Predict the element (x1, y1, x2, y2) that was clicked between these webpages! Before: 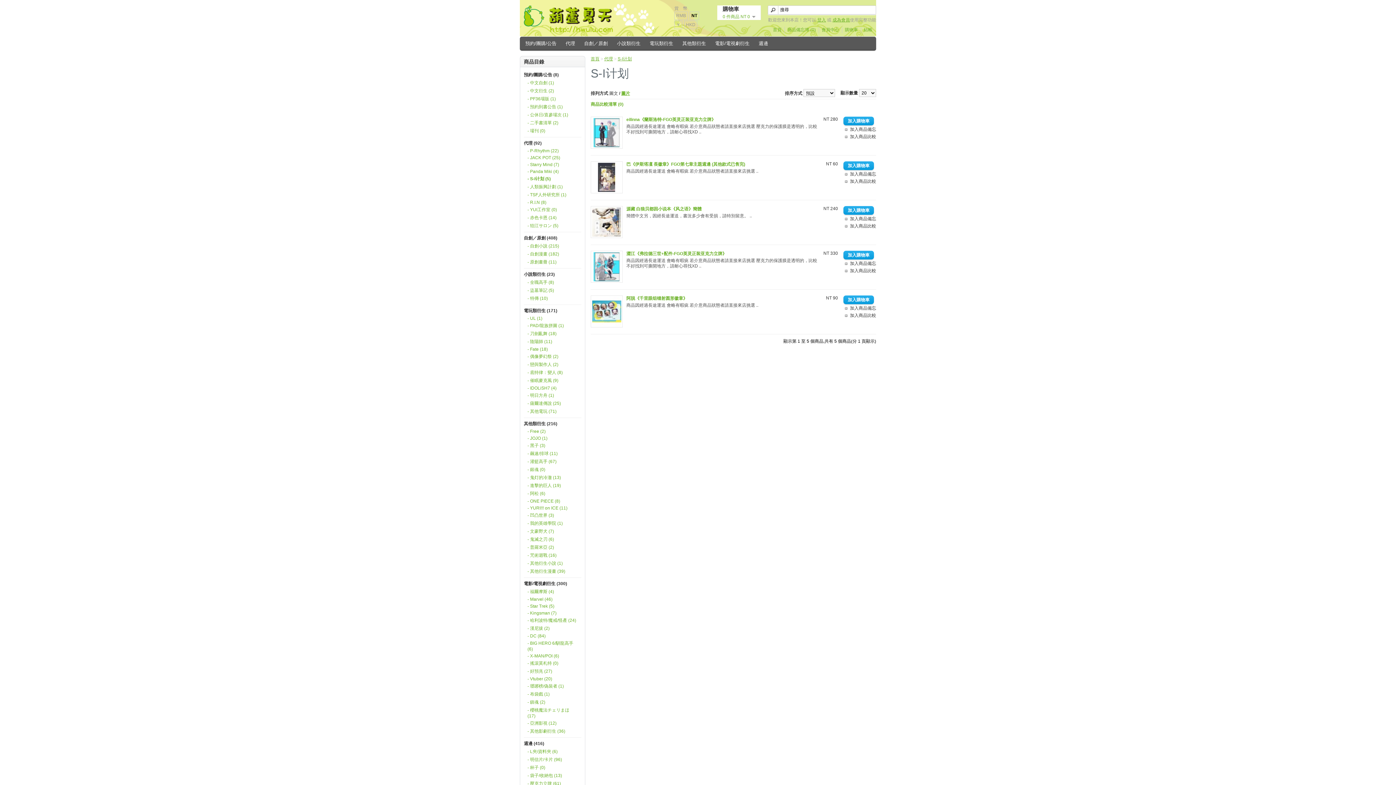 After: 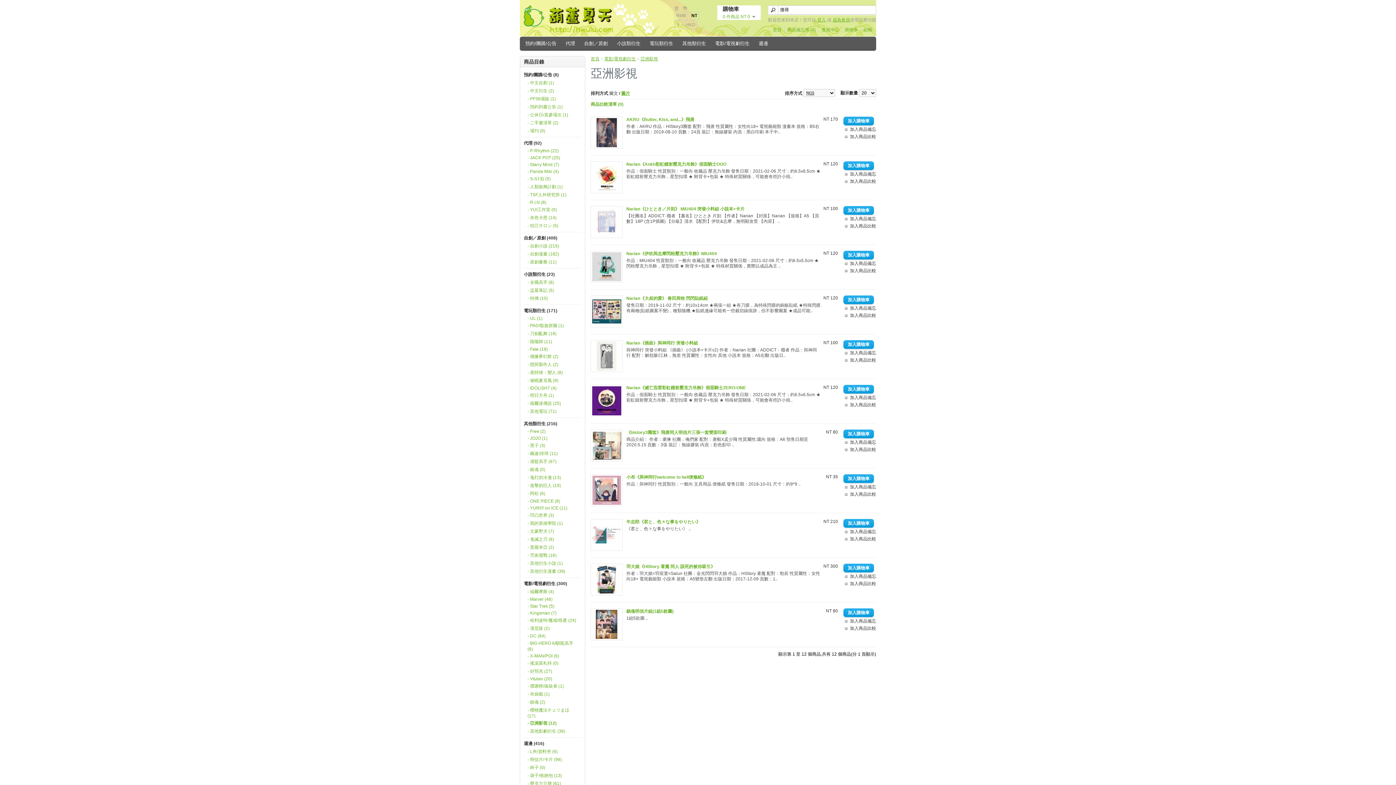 Action: bbox: (527, 720, 576, 726) label: - 亞洲影視 (12)